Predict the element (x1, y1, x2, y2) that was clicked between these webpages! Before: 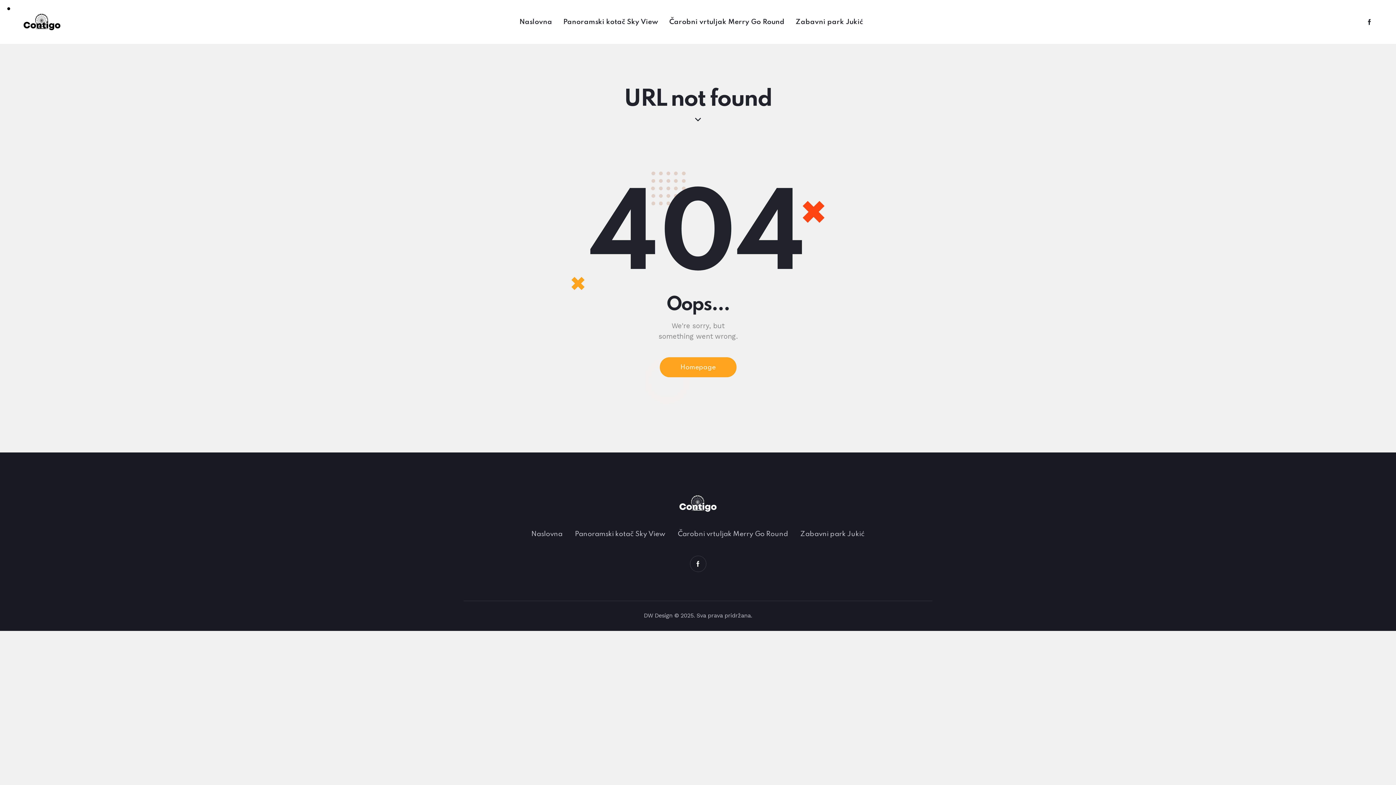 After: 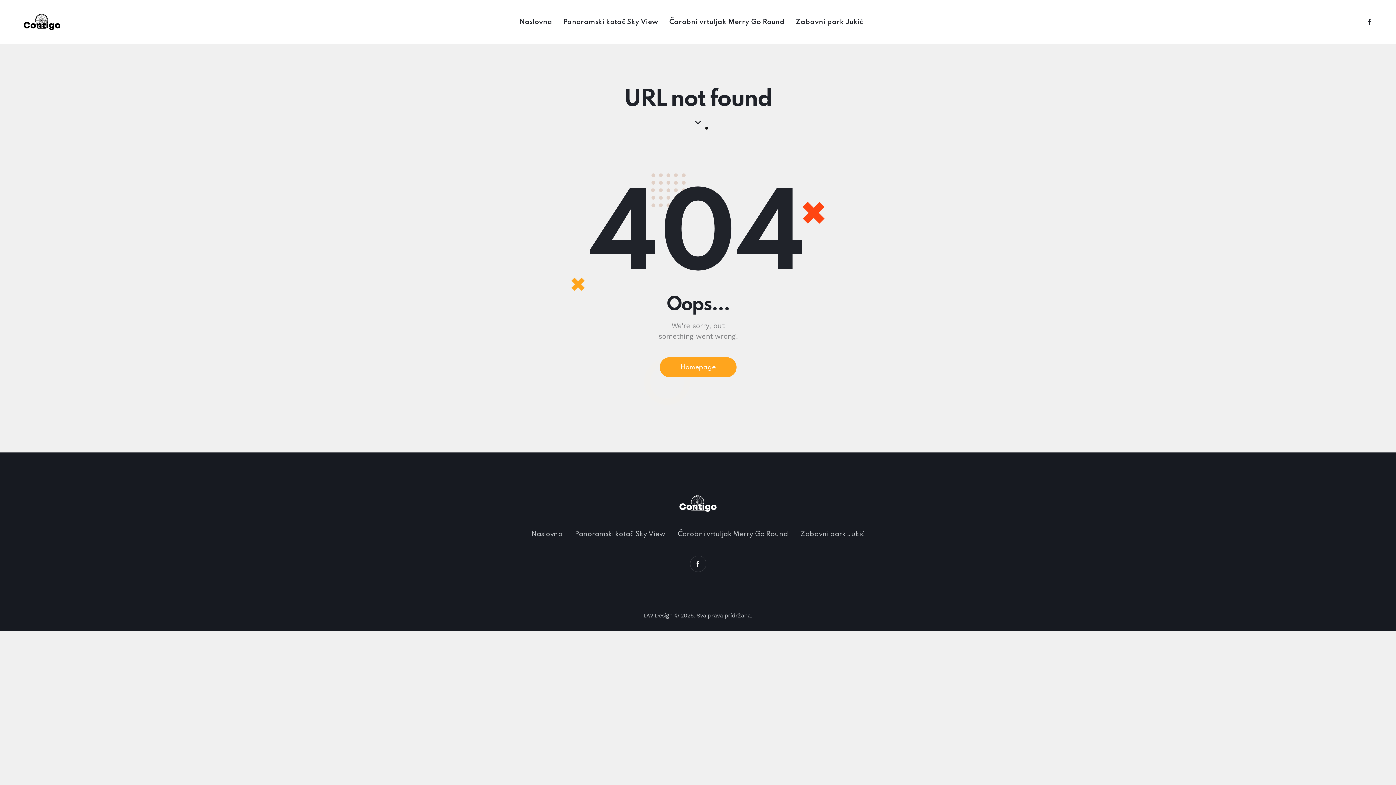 Action: bbox: (695, 116, 701, 122)